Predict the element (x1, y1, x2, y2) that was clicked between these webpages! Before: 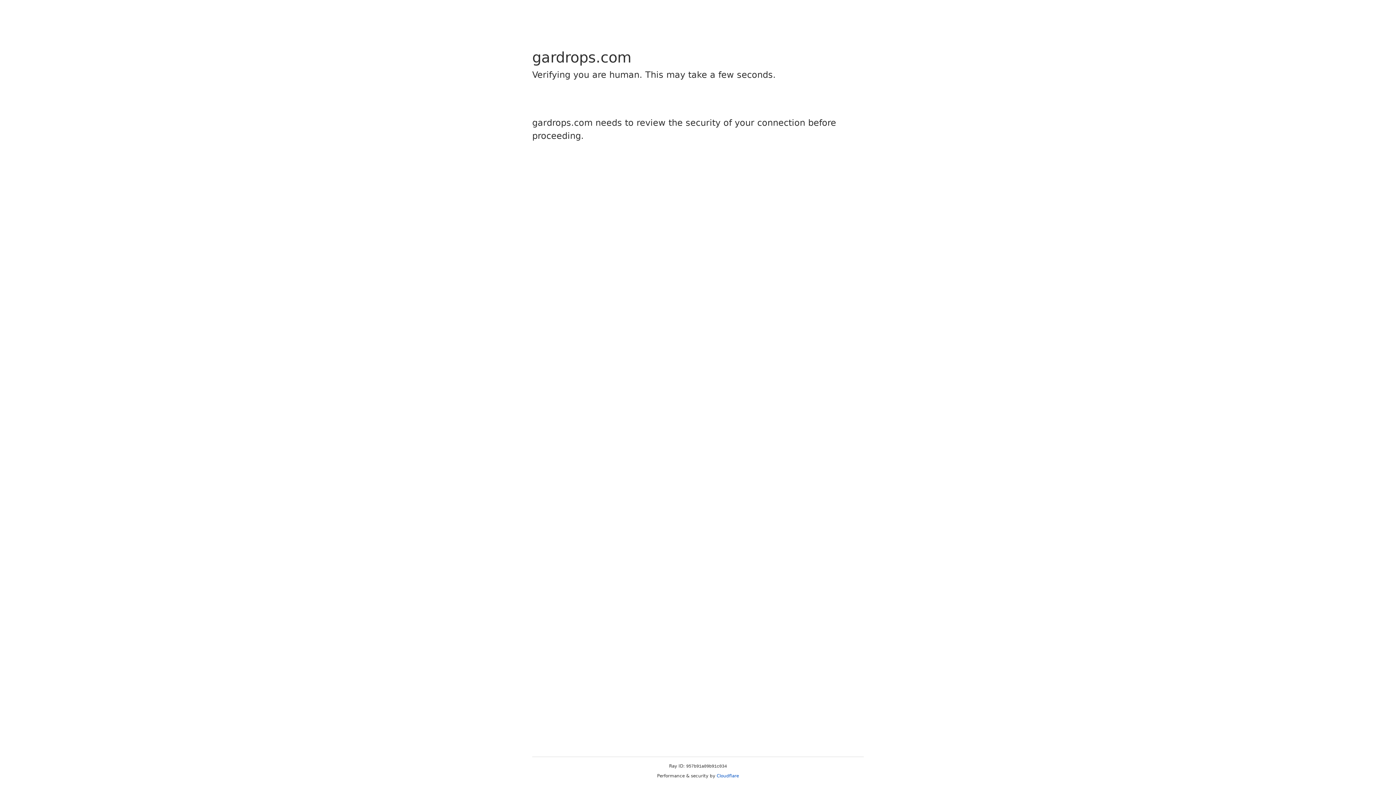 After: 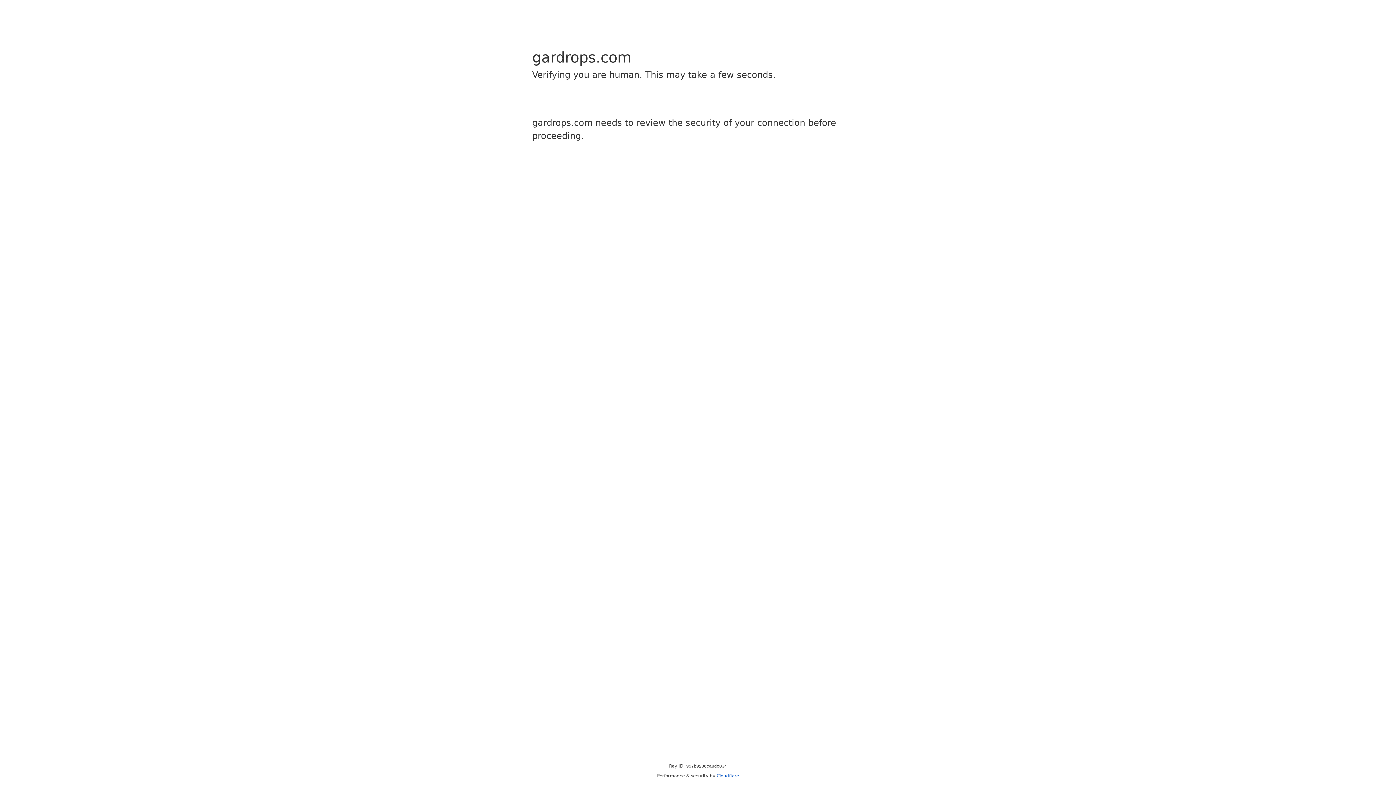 Action: label: Cloudflare bbox: (716, 773, 739, 778)